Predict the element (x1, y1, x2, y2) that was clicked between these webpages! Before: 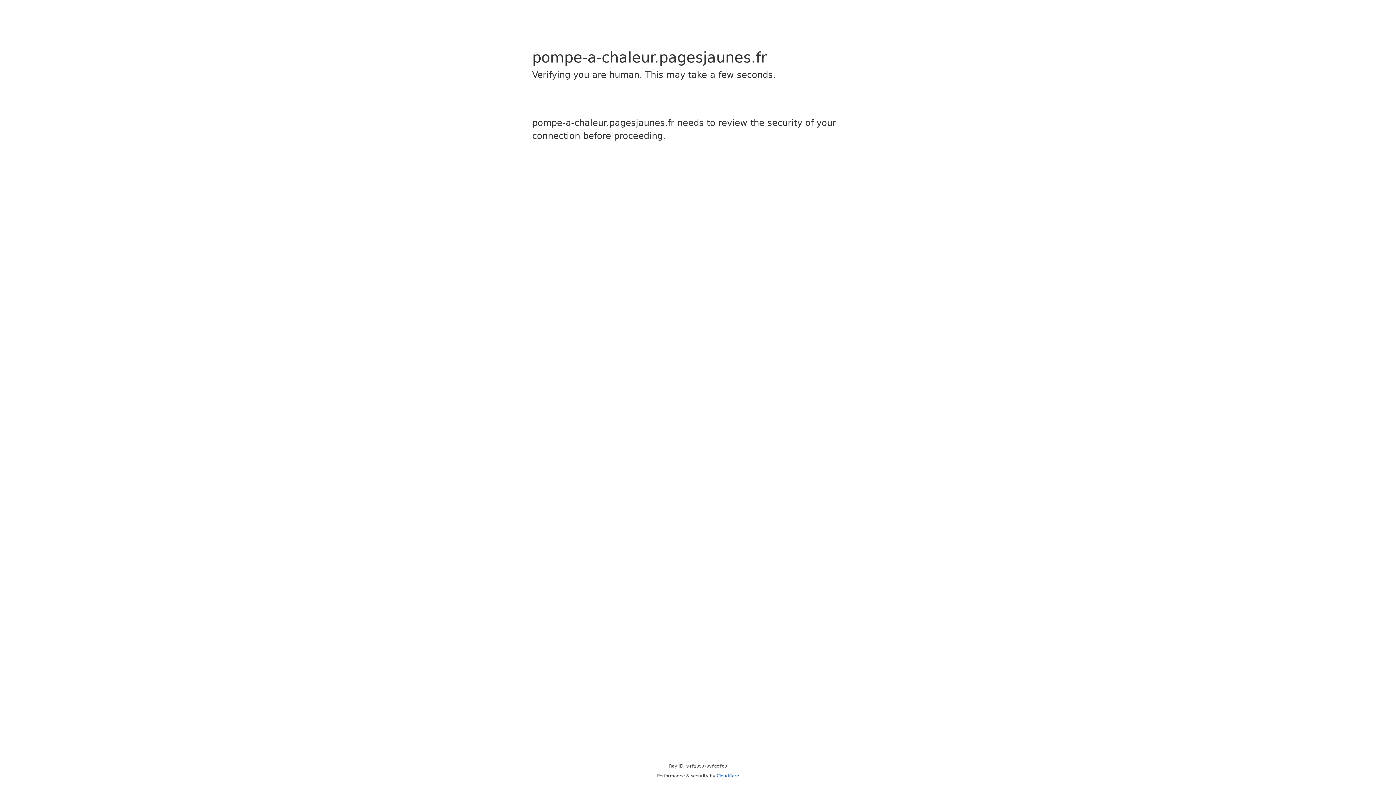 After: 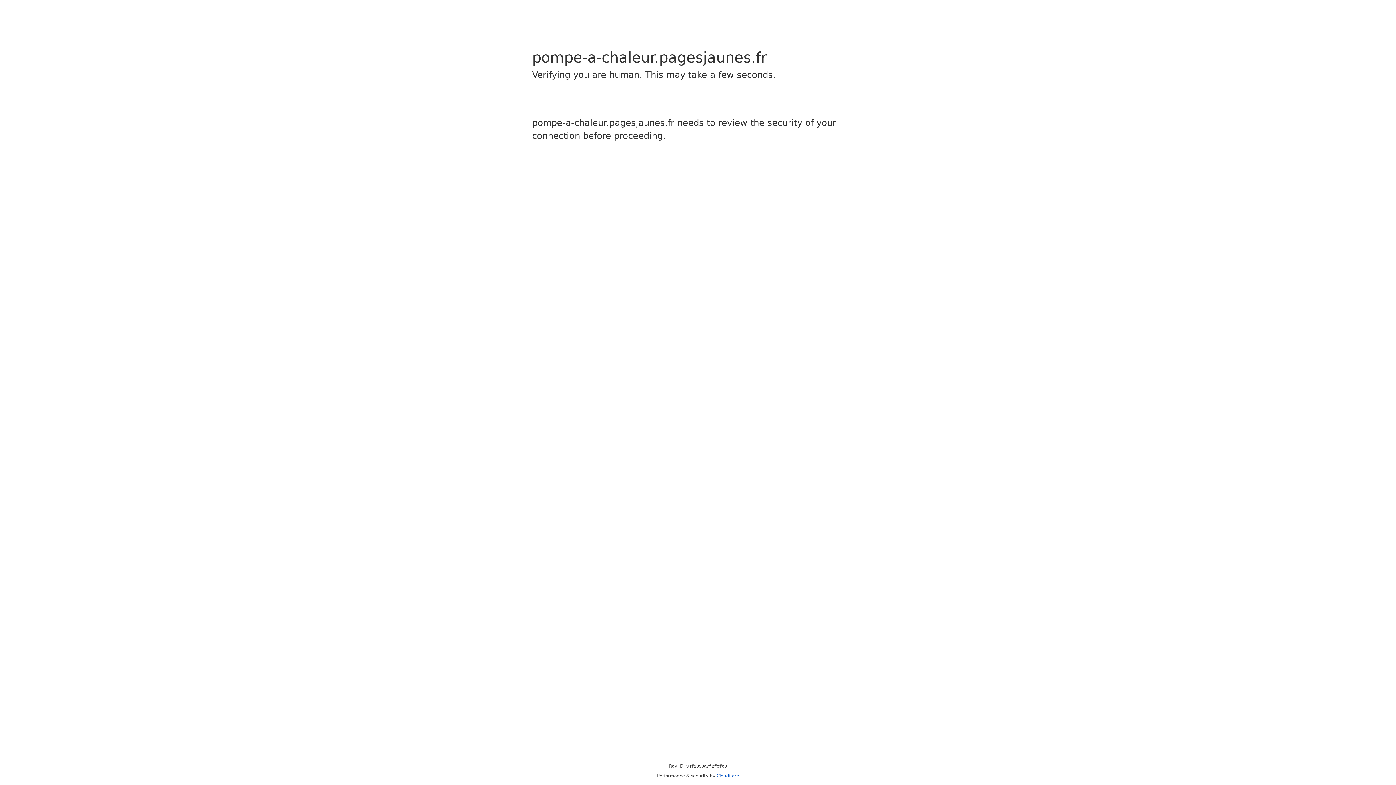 Action: bbox: (716, 773, 739, 778) label: Cloudflare